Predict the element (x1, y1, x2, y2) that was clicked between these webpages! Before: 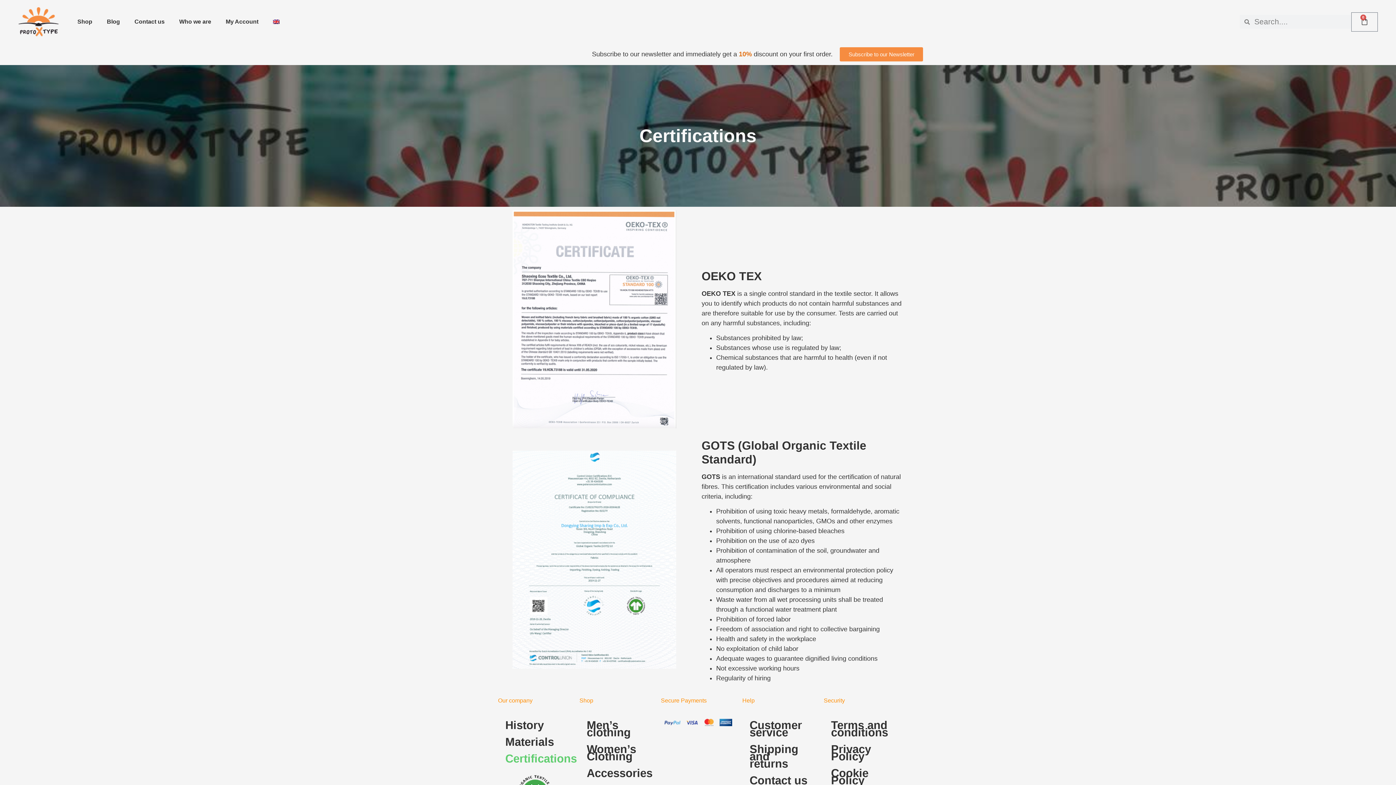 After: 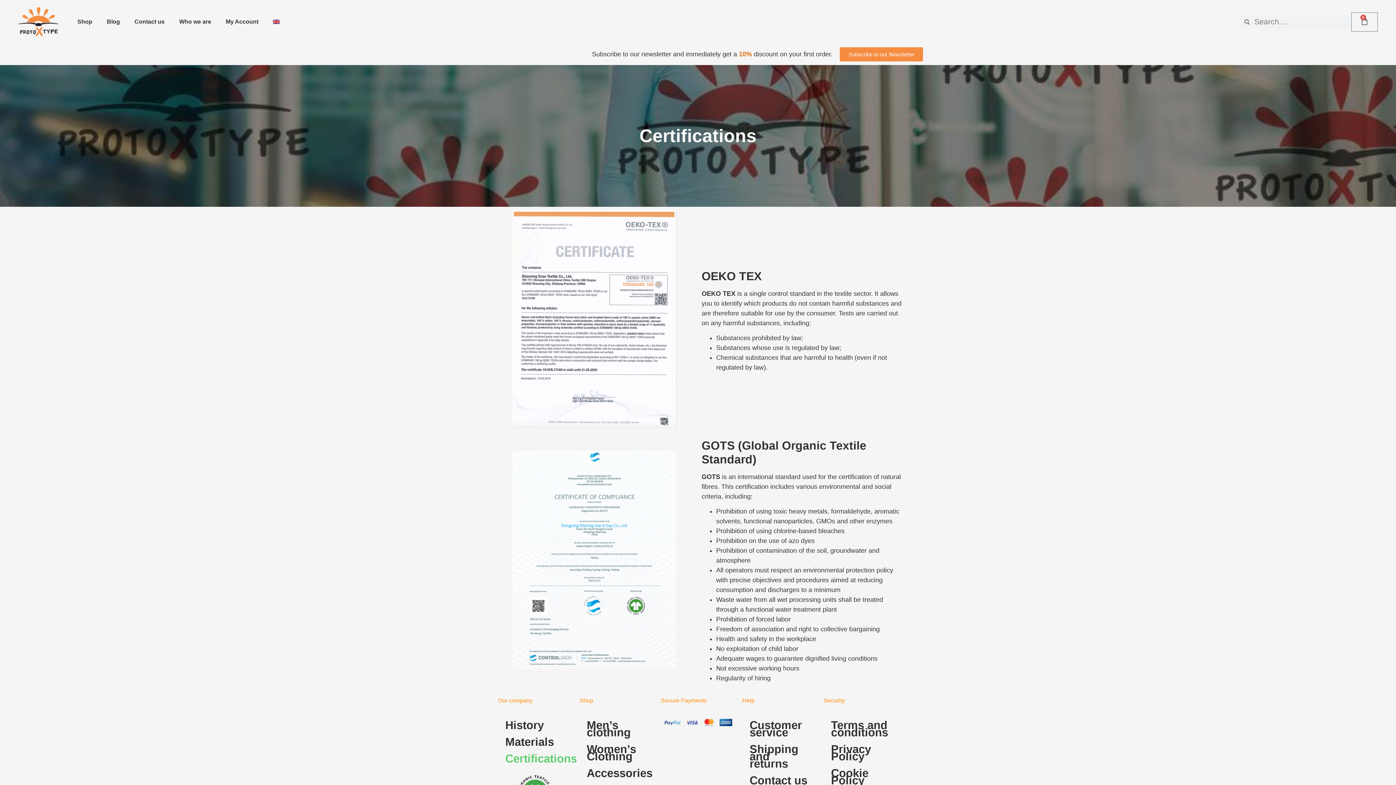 Action: bbox: (498, 751, 572, 767) label: Certifications